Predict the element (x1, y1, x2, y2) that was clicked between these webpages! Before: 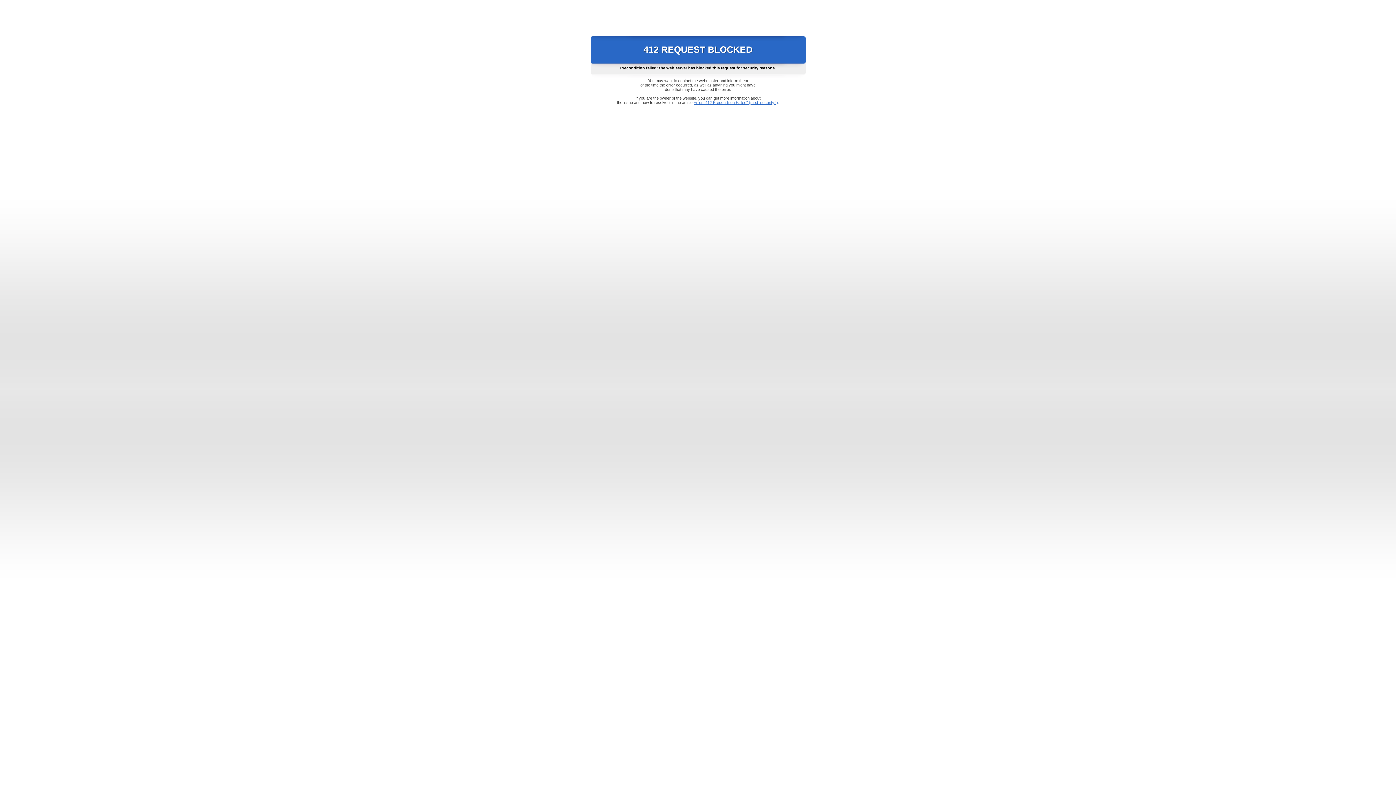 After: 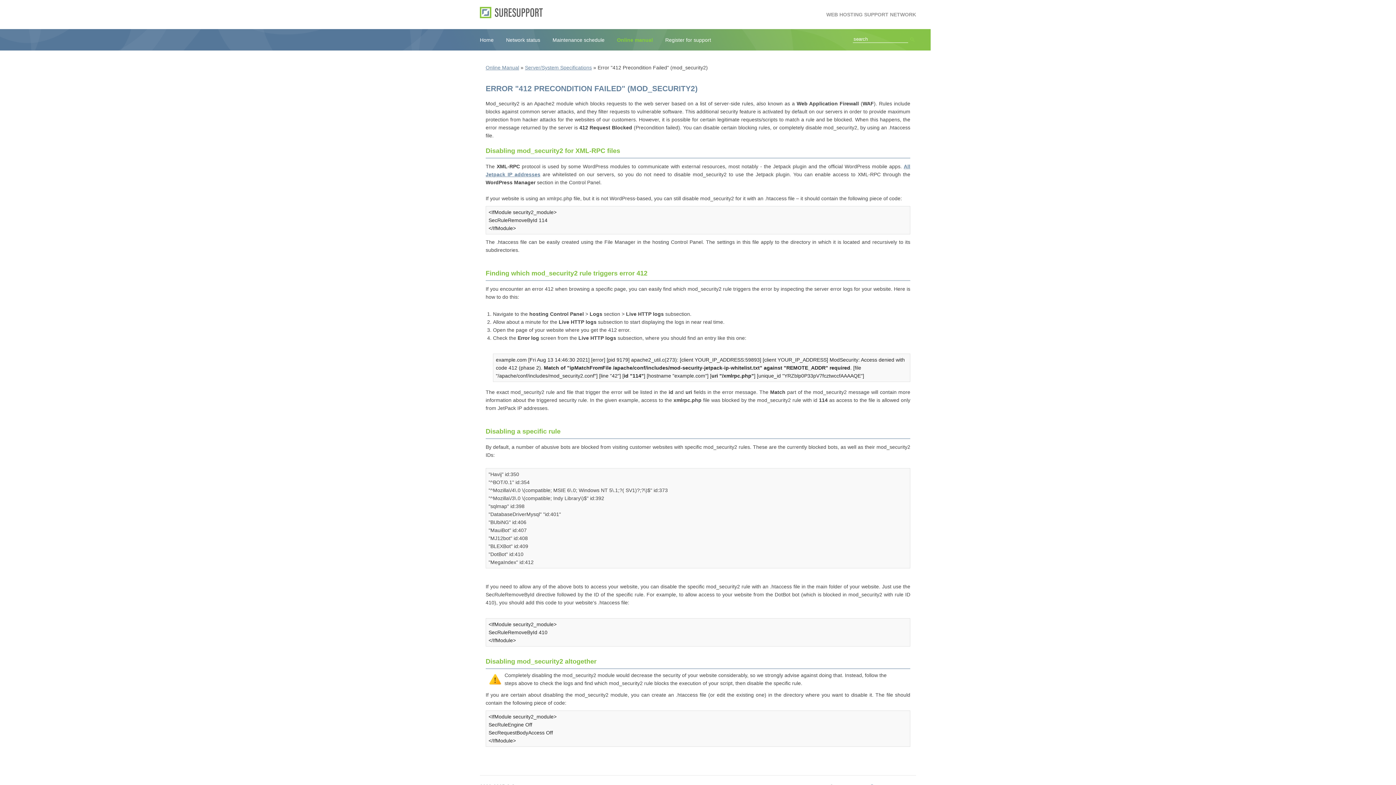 Action: label: Error "412 Precondition Failed" (mod_security2) bbox: (693, 100, 778, 104)